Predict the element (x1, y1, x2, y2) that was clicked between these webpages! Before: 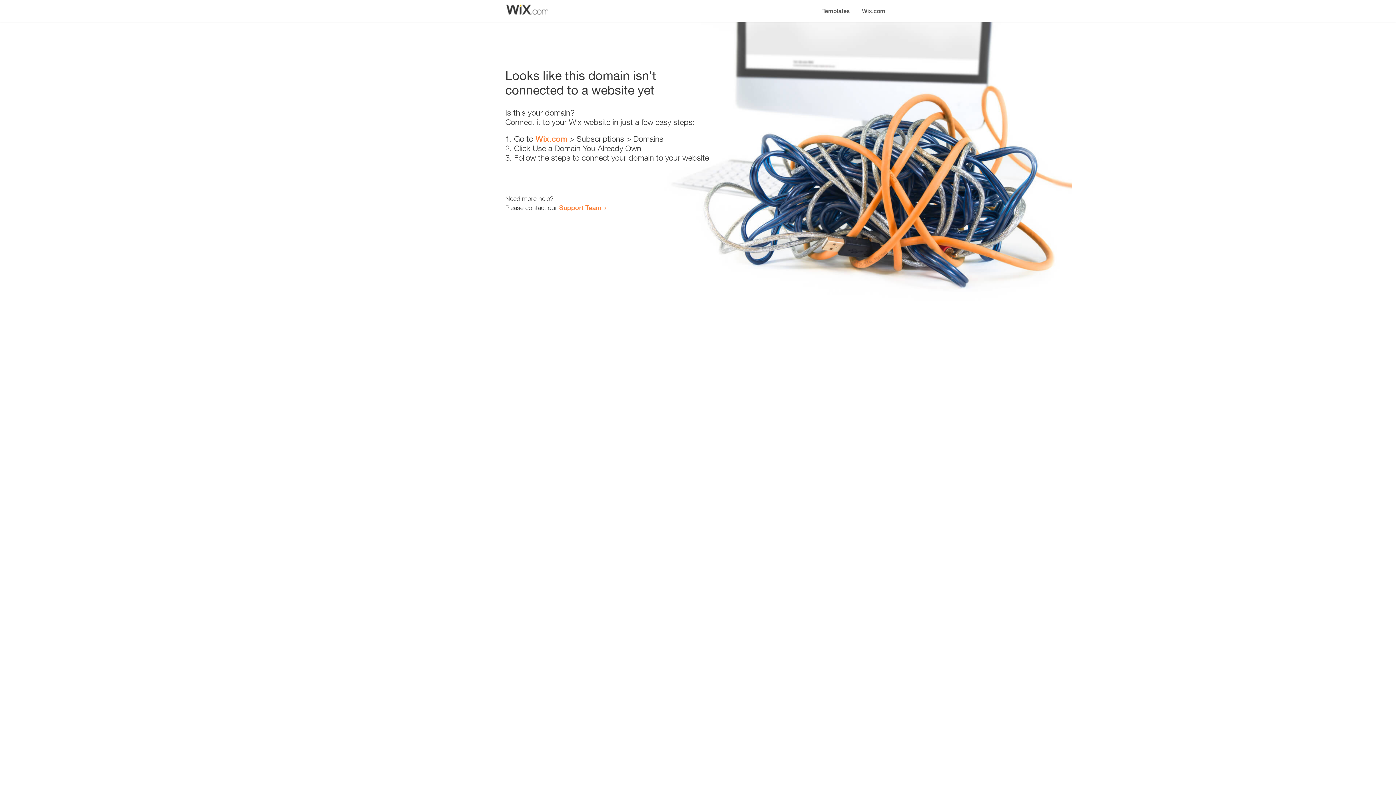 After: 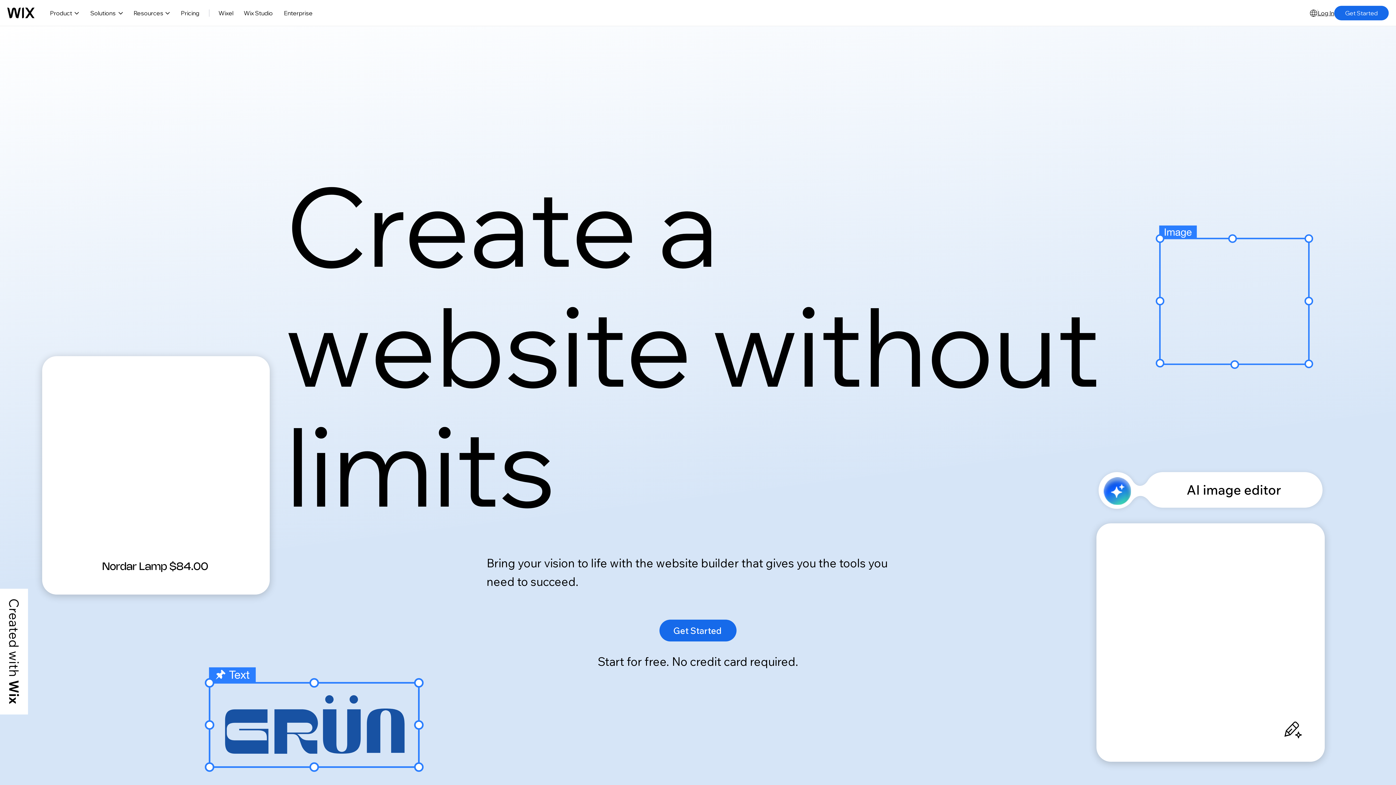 Action: bbox: (535, 134, 567, 143) label: Wix.com